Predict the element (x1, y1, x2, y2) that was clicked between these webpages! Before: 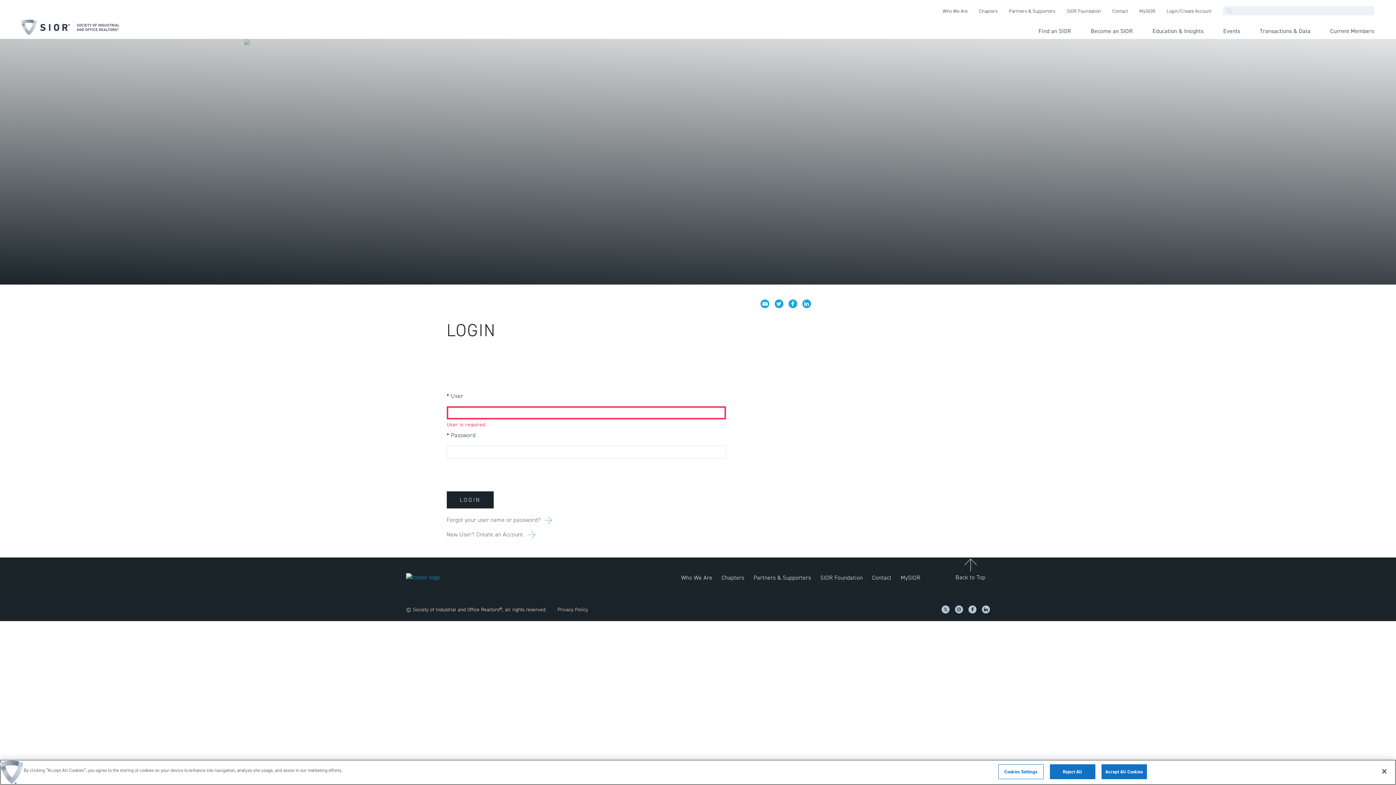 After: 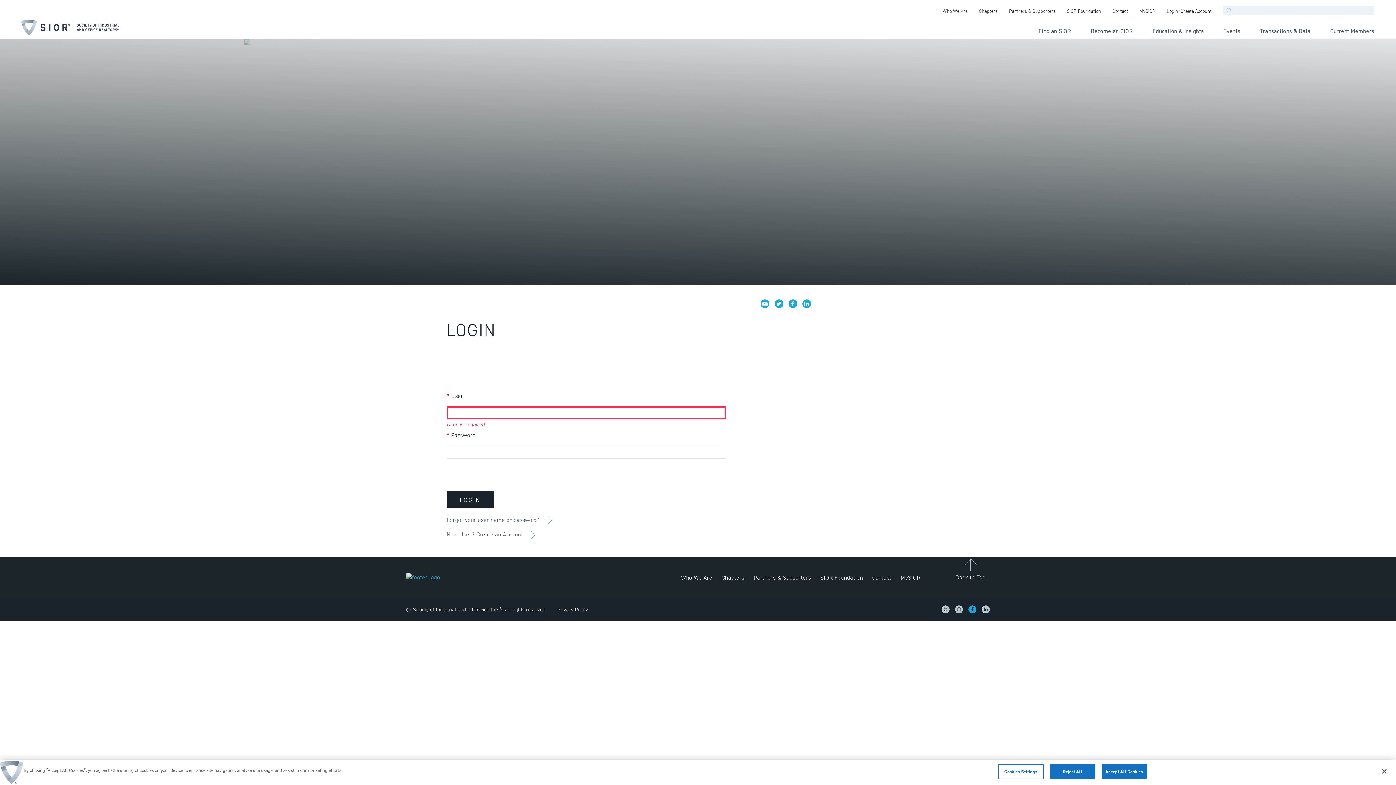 Action: bbox: (968, 605, 976, 613)